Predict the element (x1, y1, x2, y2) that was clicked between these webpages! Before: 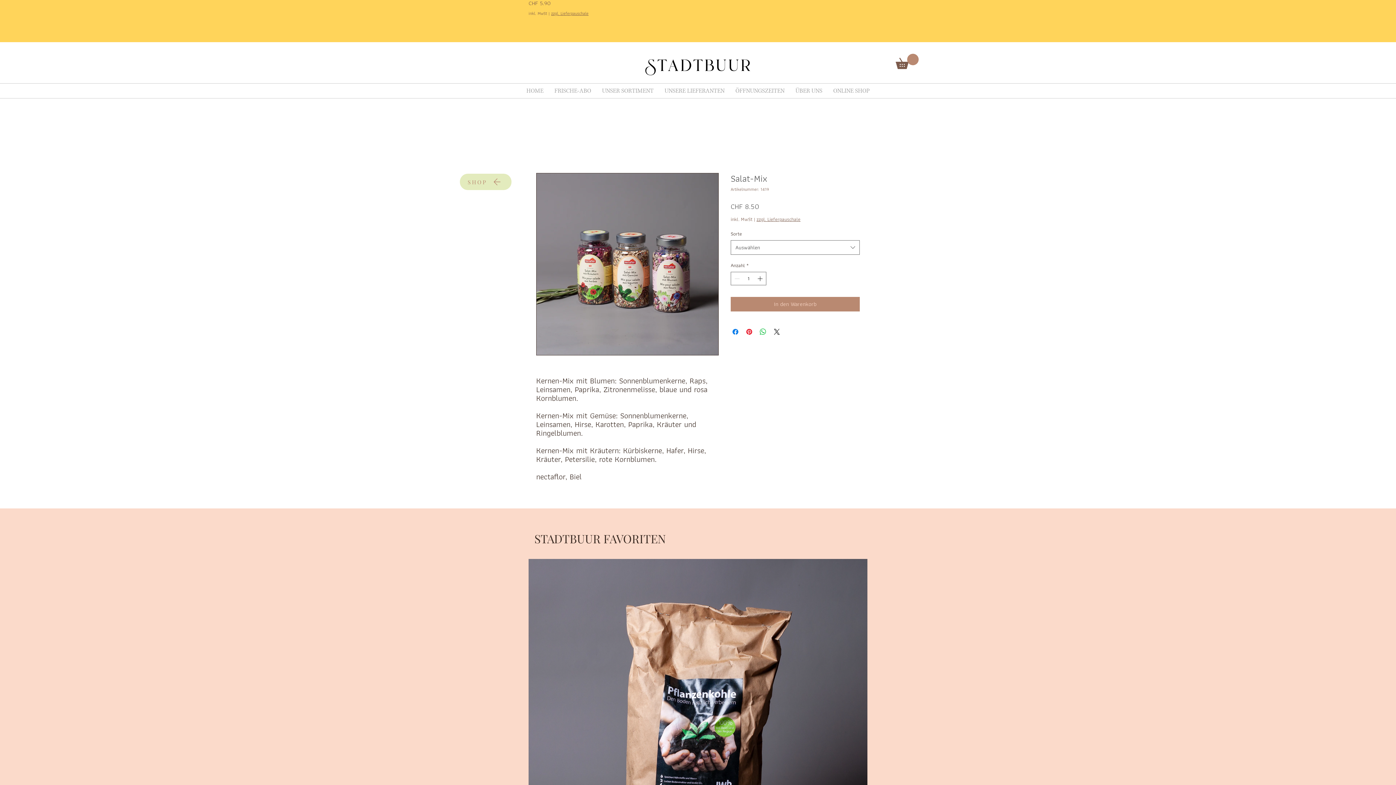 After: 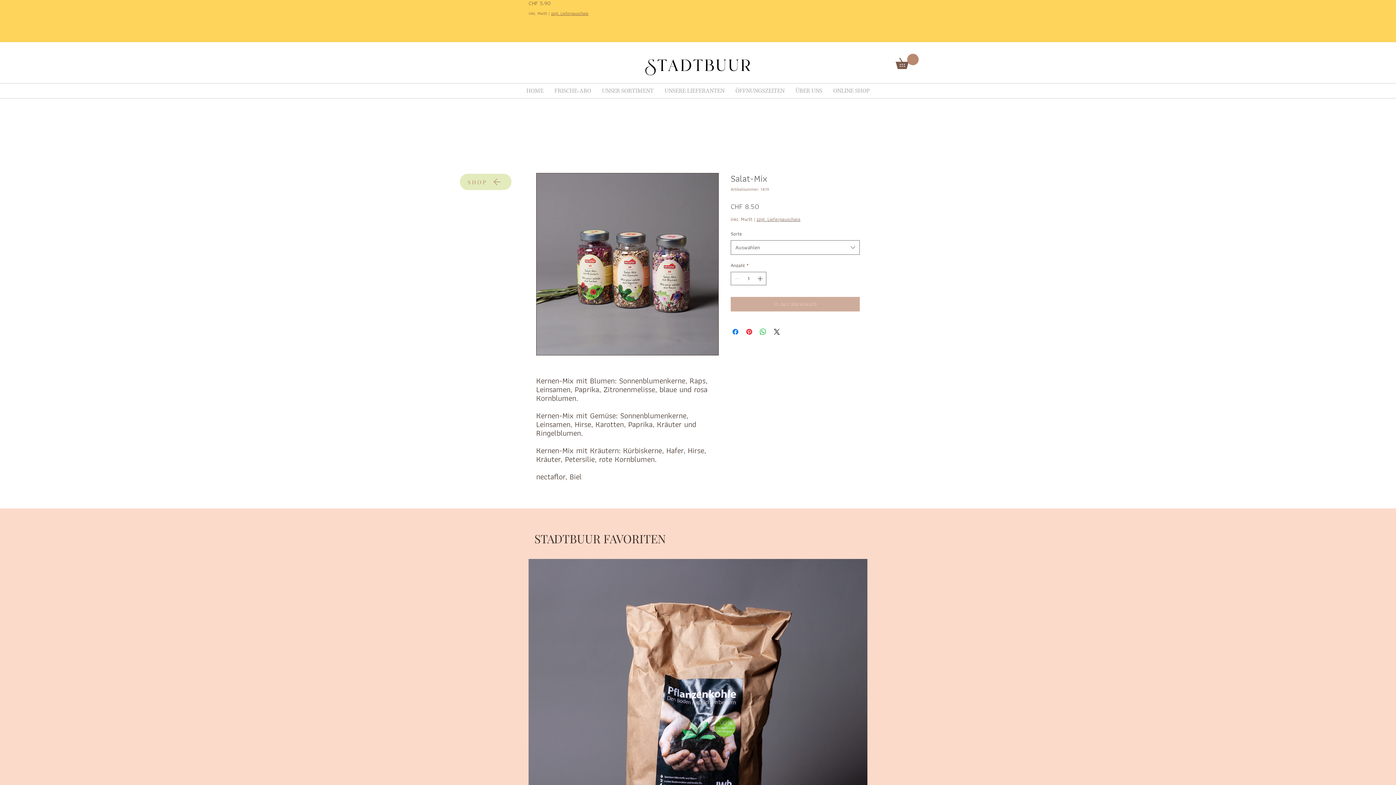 Action: label: In den Warenkorb bbox: (730, 297, 860, 311)